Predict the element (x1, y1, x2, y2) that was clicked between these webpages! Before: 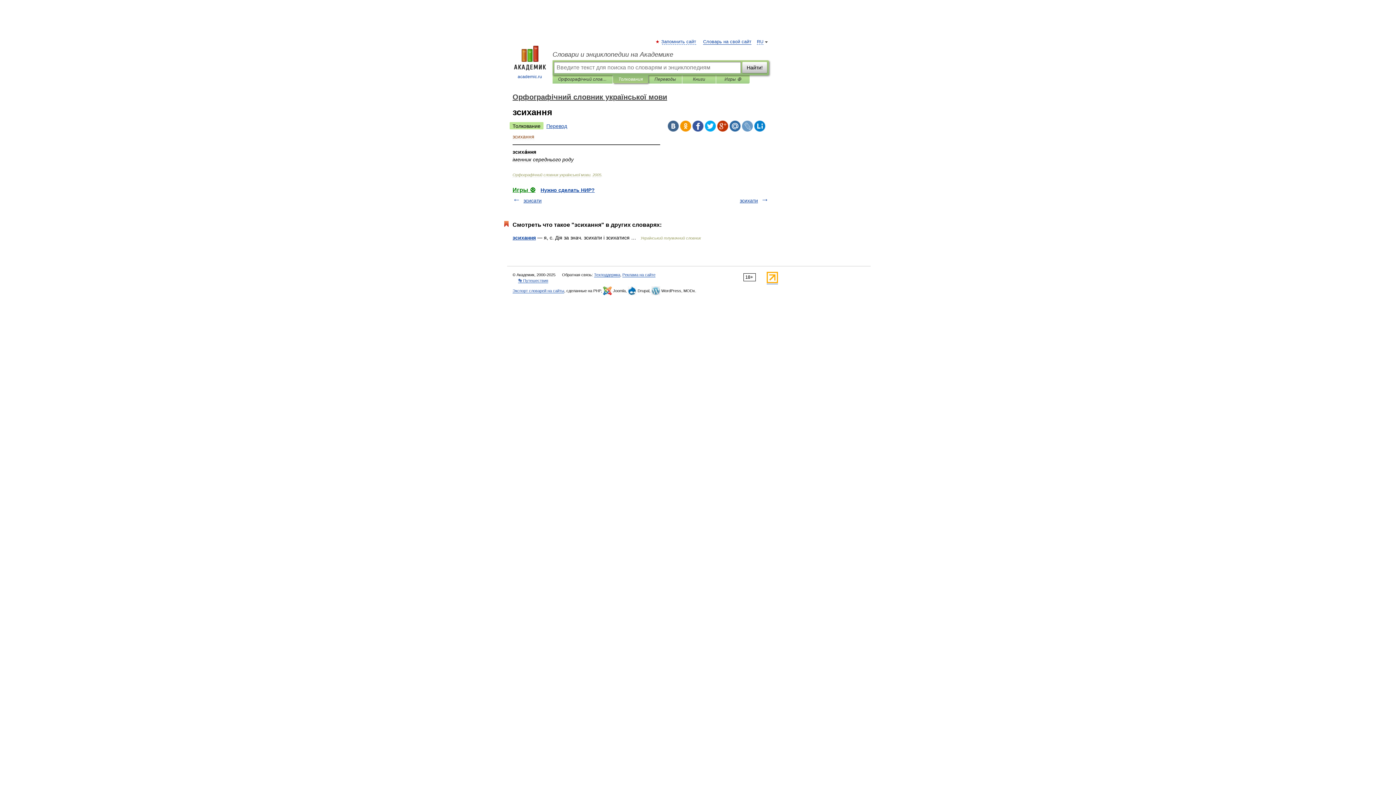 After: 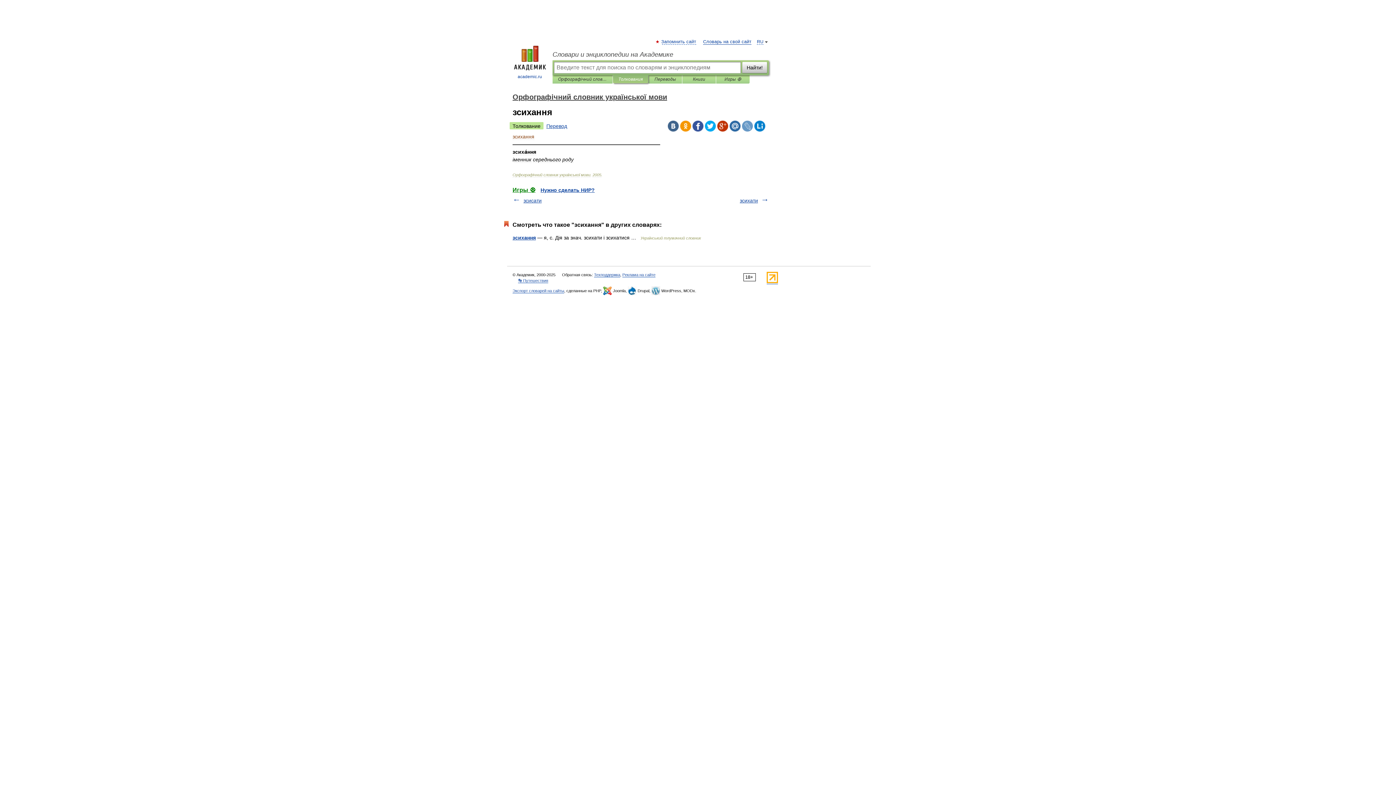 Action: label: Толкование bbox: (509, 122, 543, 129)